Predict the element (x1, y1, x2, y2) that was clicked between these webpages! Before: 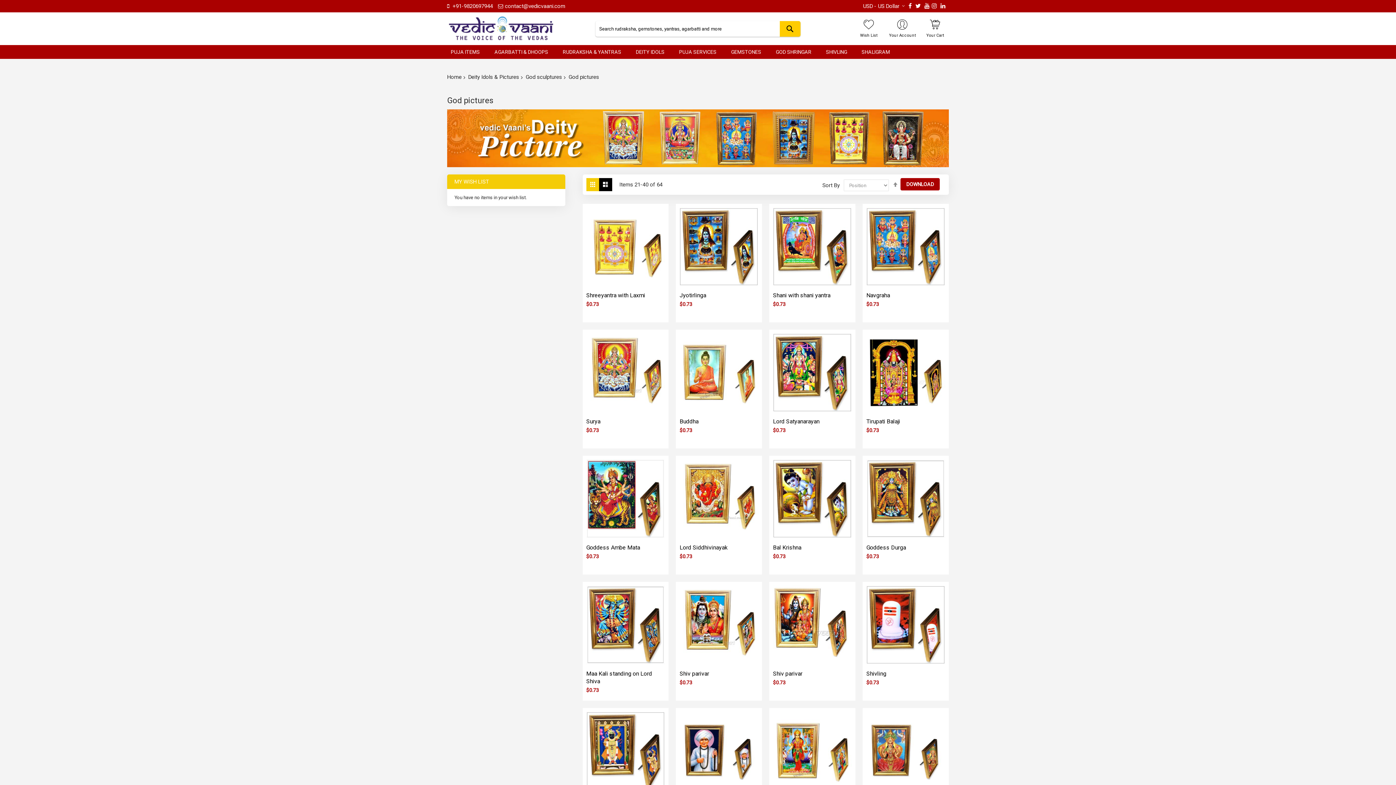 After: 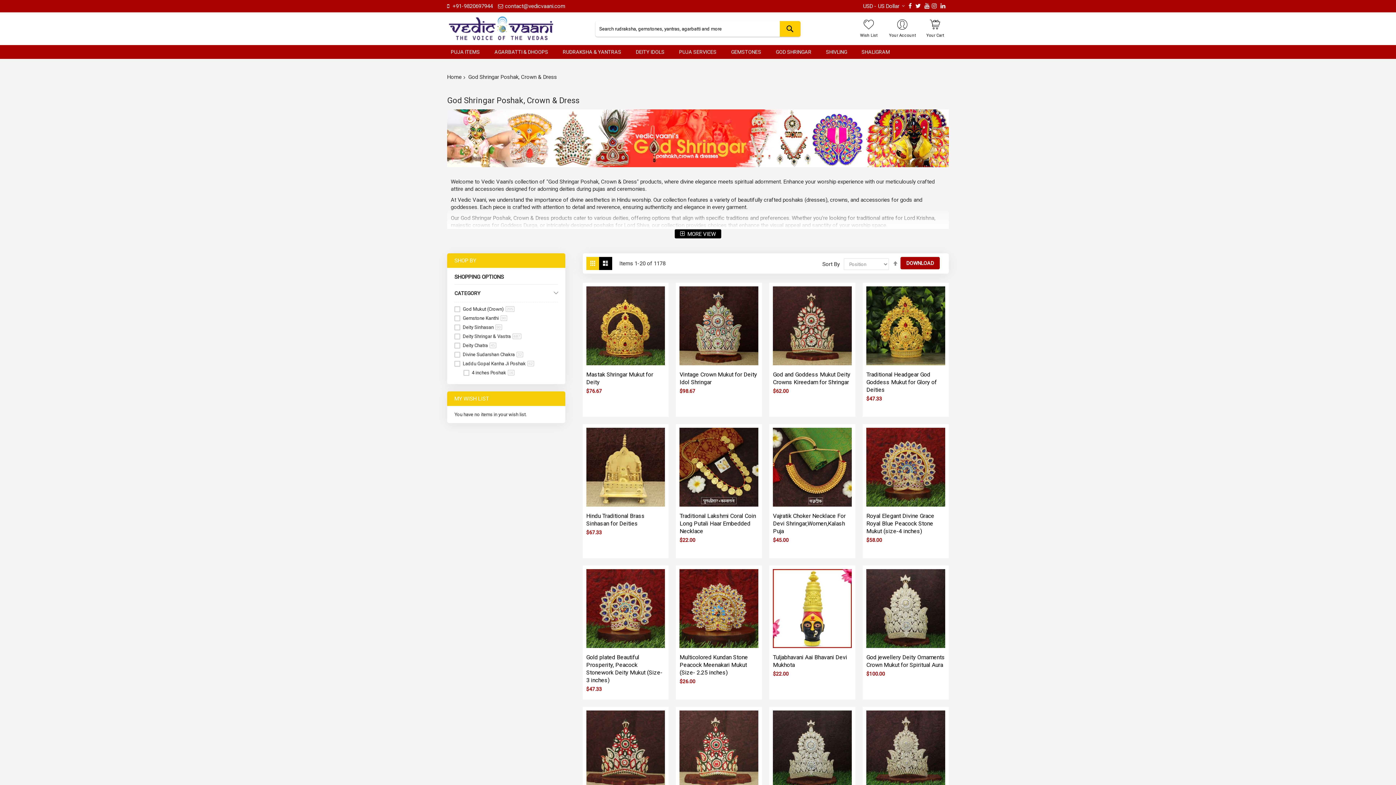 Action: bbox: (768, 45, 818, 58) label: GOD SHRINGAR